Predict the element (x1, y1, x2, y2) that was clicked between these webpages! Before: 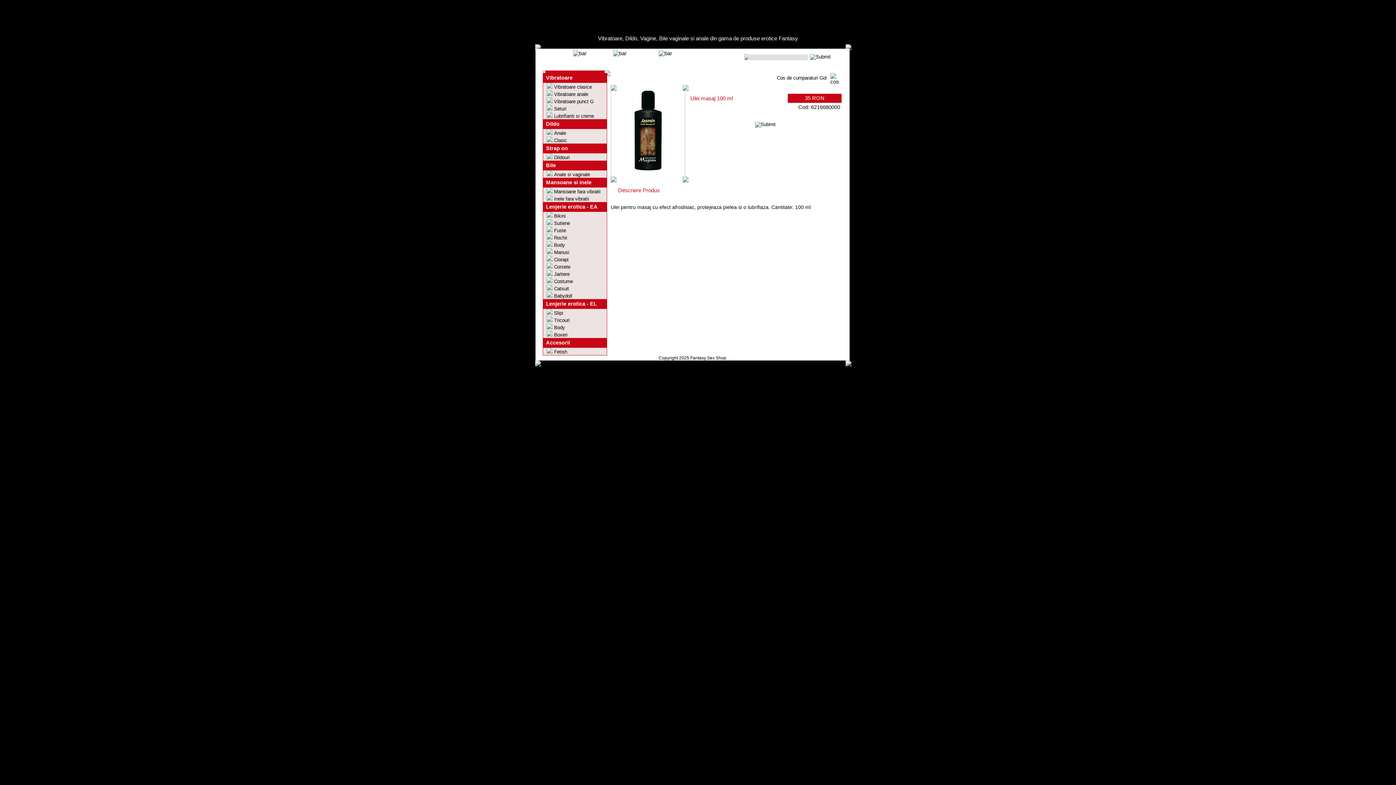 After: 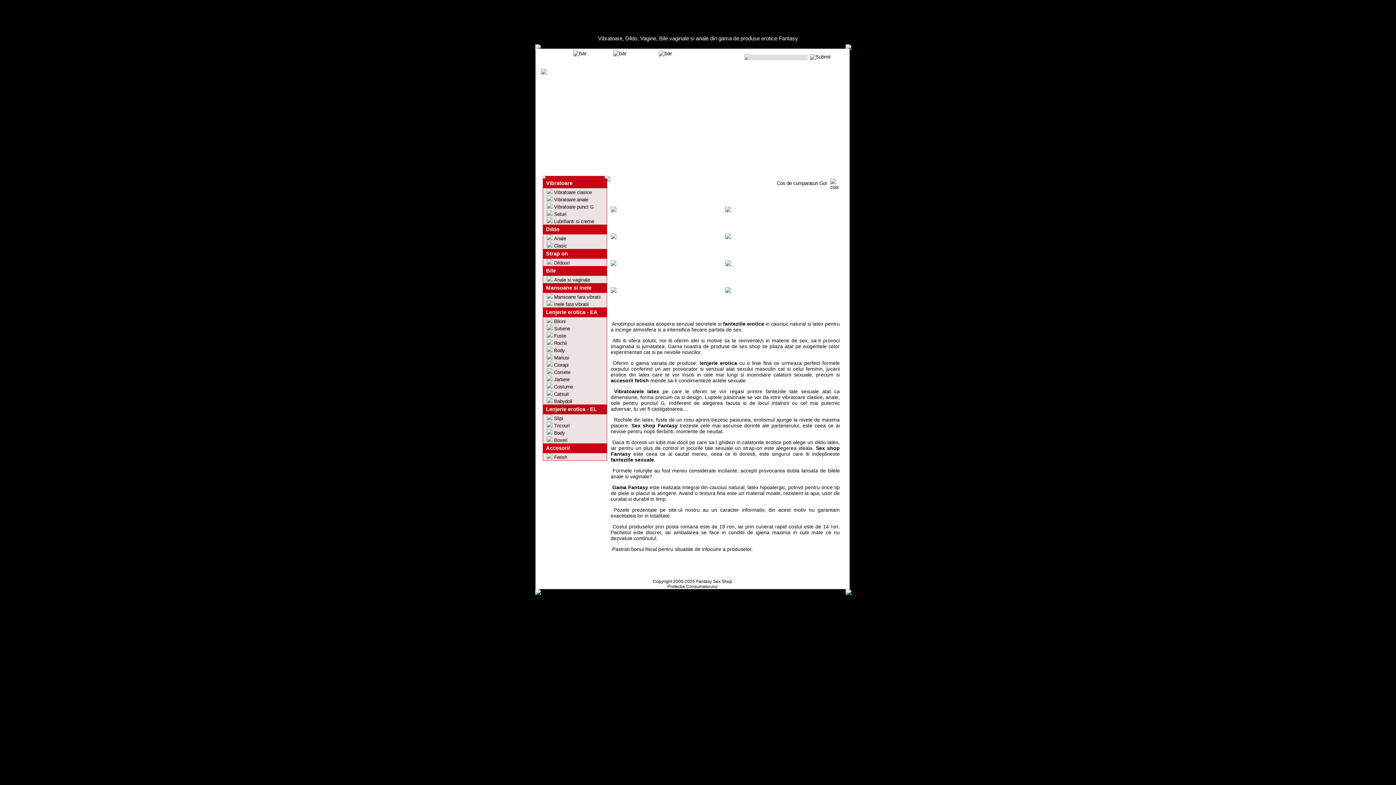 Action: label: Fantasy Sex Shop bbox: (690, 355, 726, 360)